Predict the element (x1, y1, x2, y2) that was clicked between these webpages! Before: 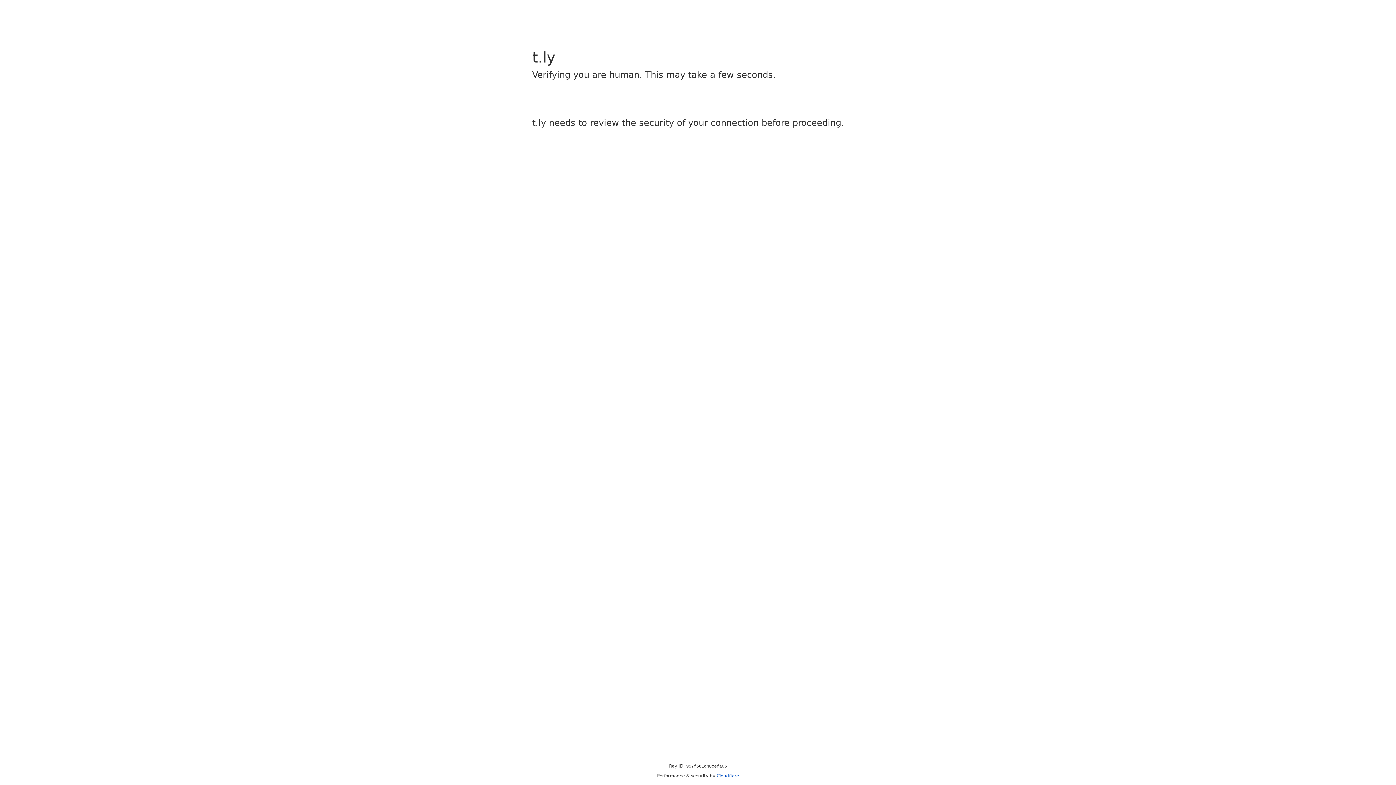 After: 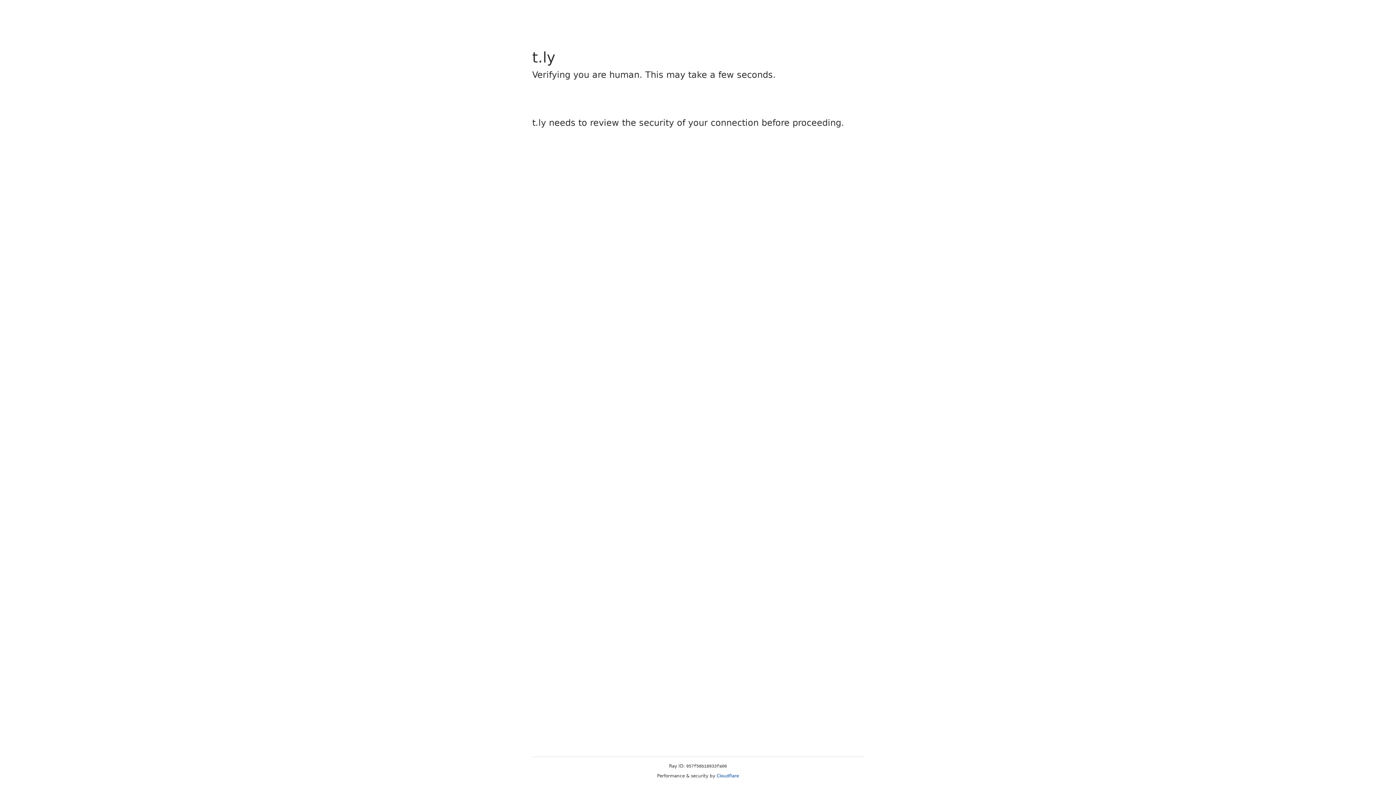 Action: label: Cloudflare bbox: (716, 773, 739, 778)